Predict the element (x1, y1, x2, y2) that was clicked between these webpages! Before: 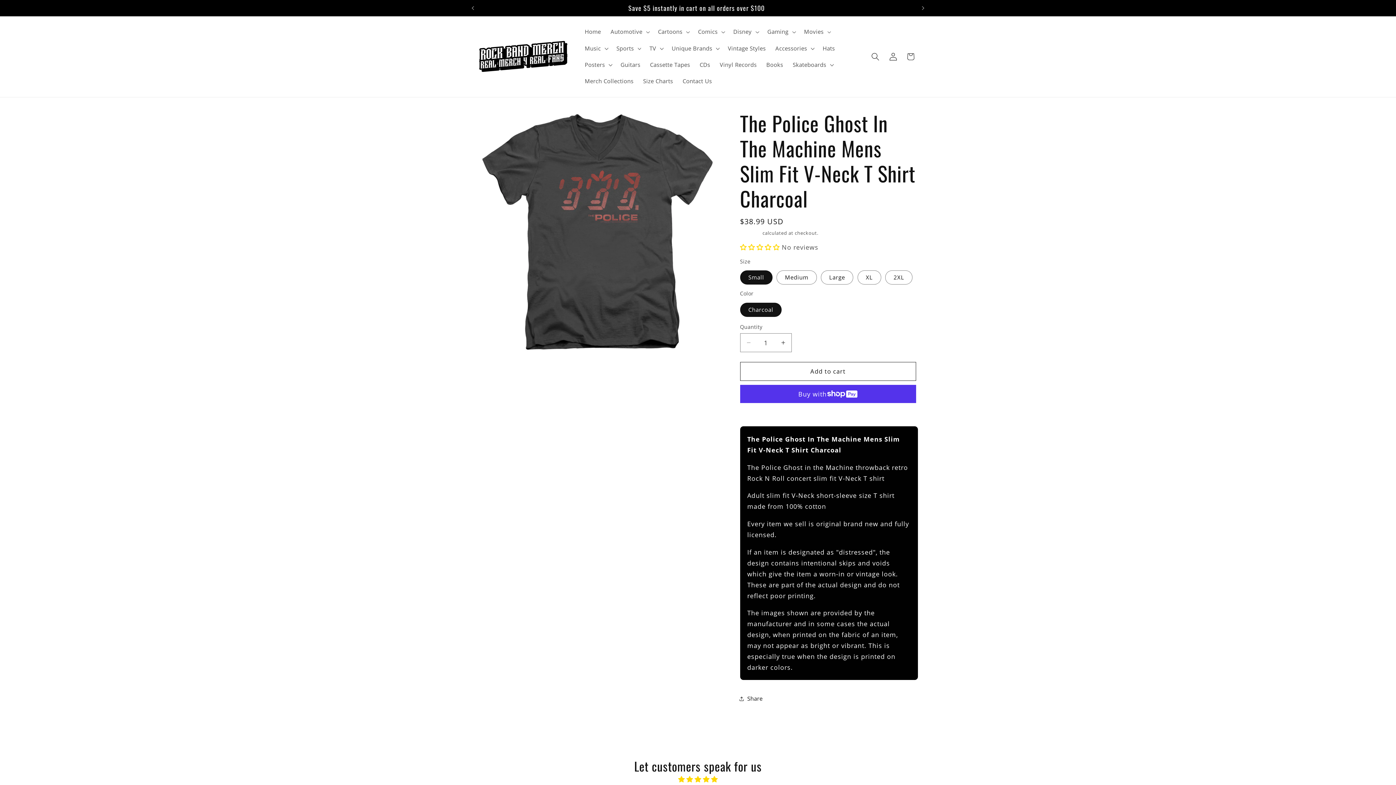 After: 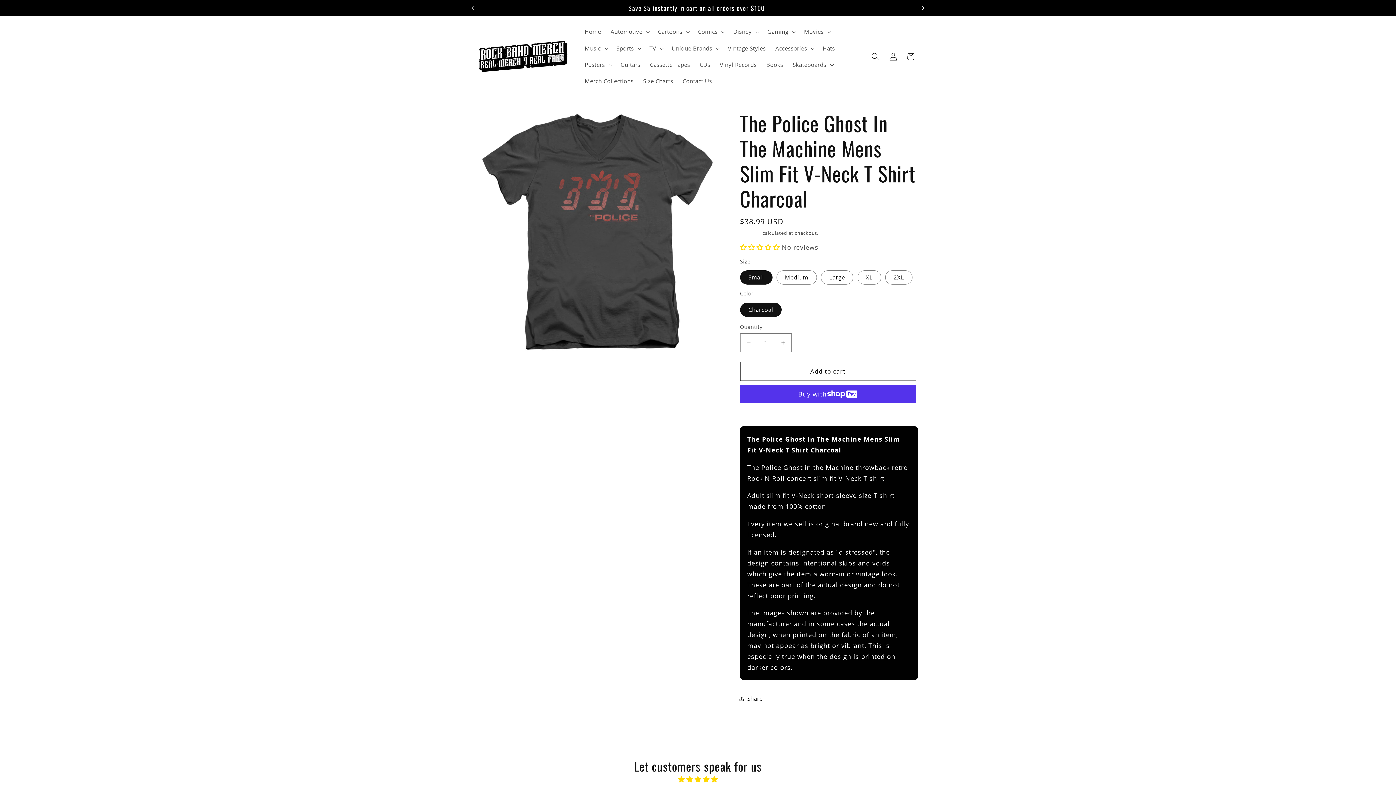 Action: label: Next announcement bbox: (915, 0, 931, 15)